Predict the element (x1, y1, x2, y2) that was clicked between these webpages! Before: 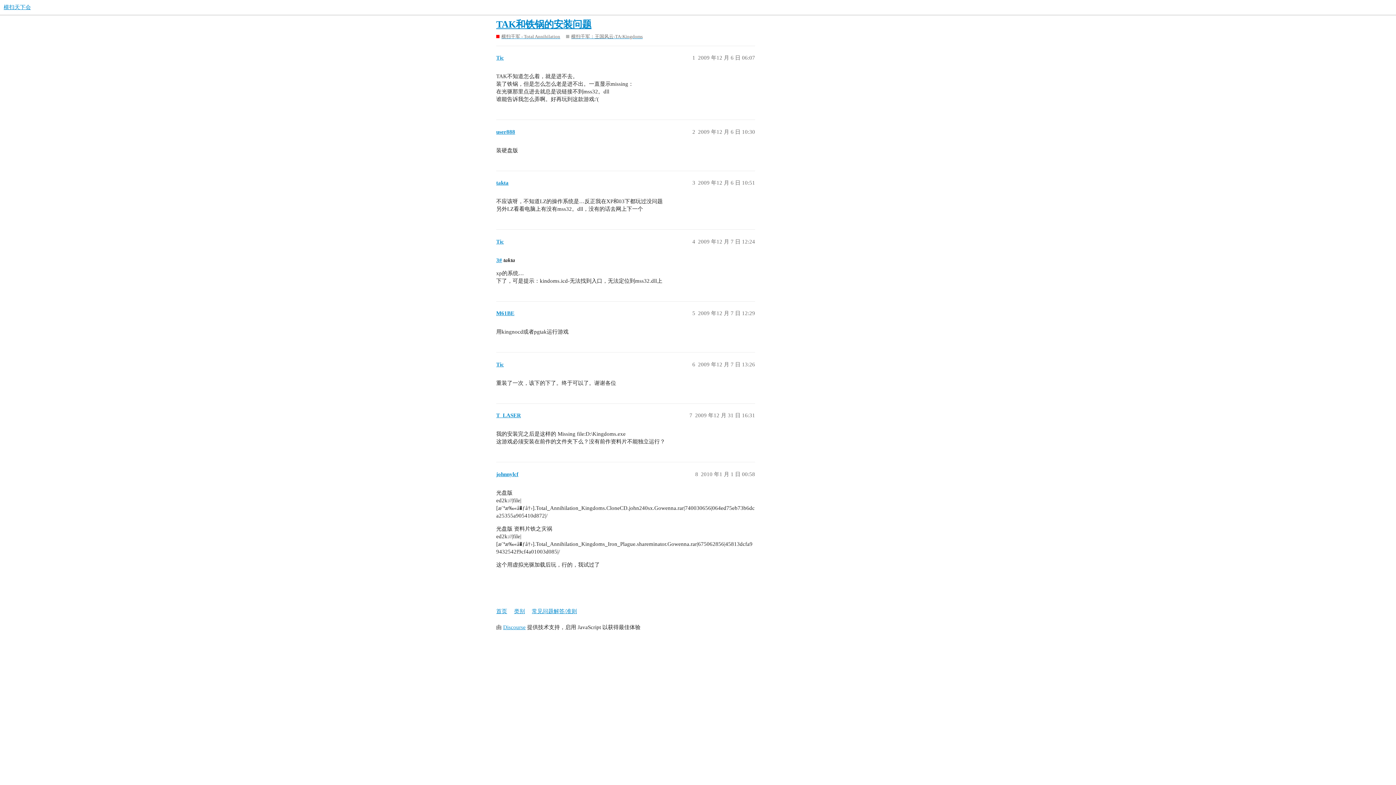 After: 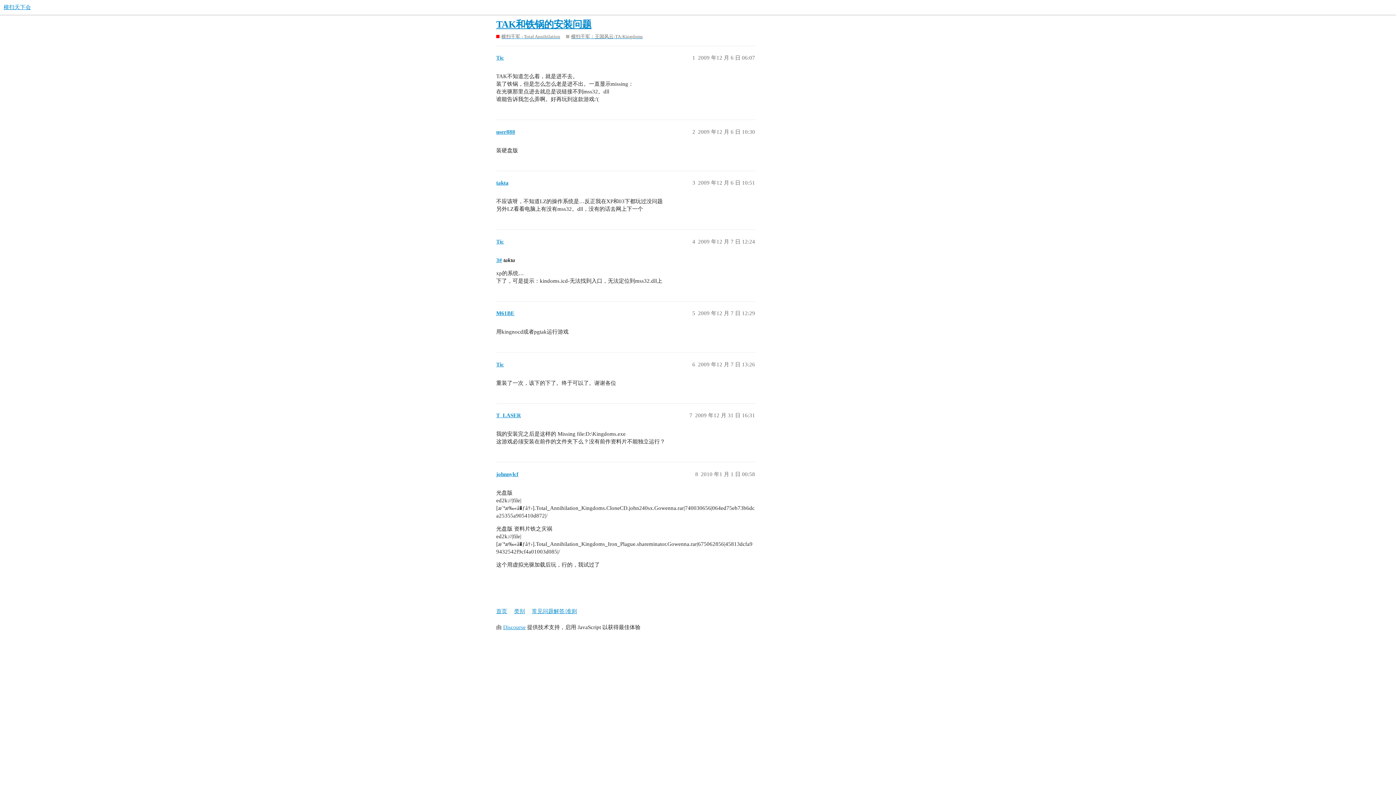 Action: label: TAK和铁锅的安装问题 bbox: (496, 19, 591, 29)